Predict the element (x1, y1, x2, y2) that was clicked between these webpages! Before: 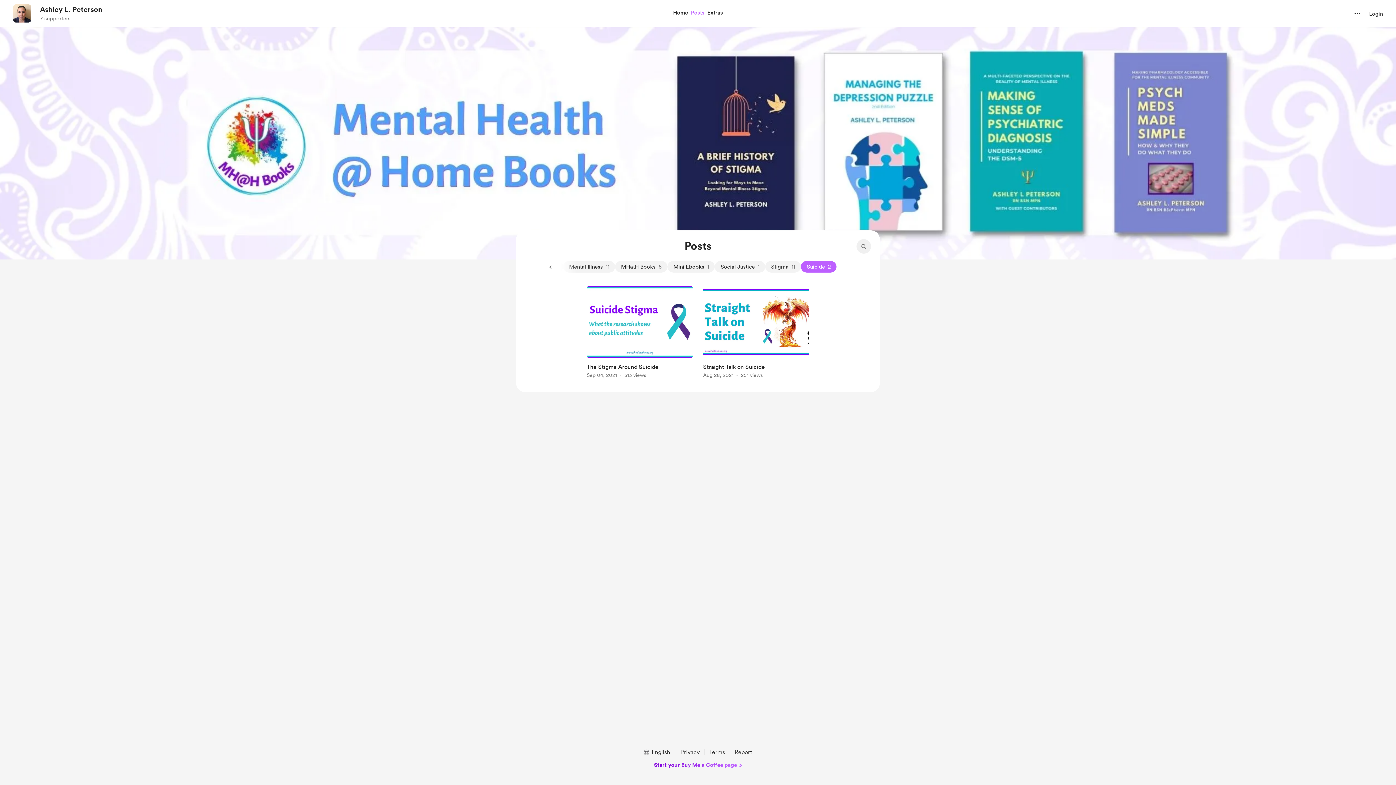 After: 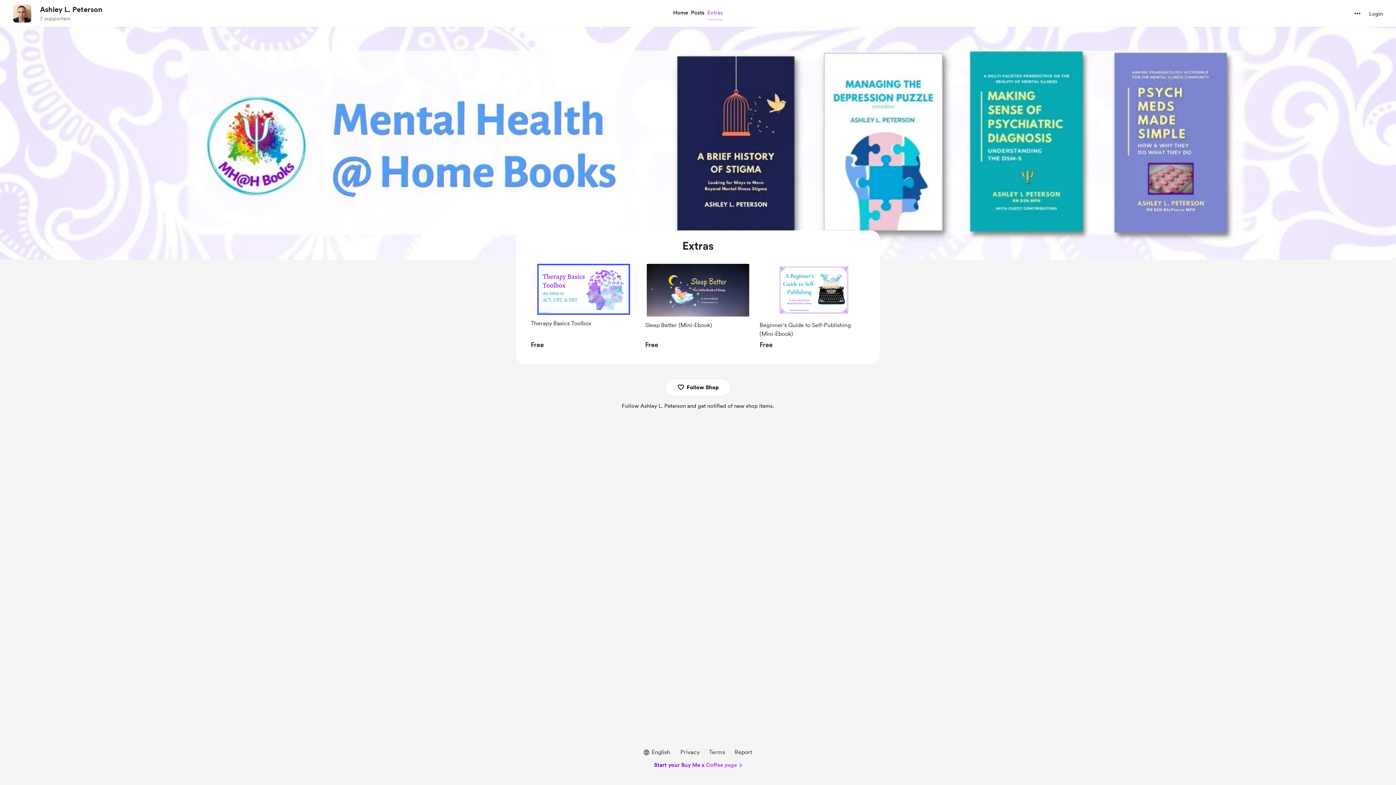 Action: label: Extras bbox: (706, 7, 724, 18)